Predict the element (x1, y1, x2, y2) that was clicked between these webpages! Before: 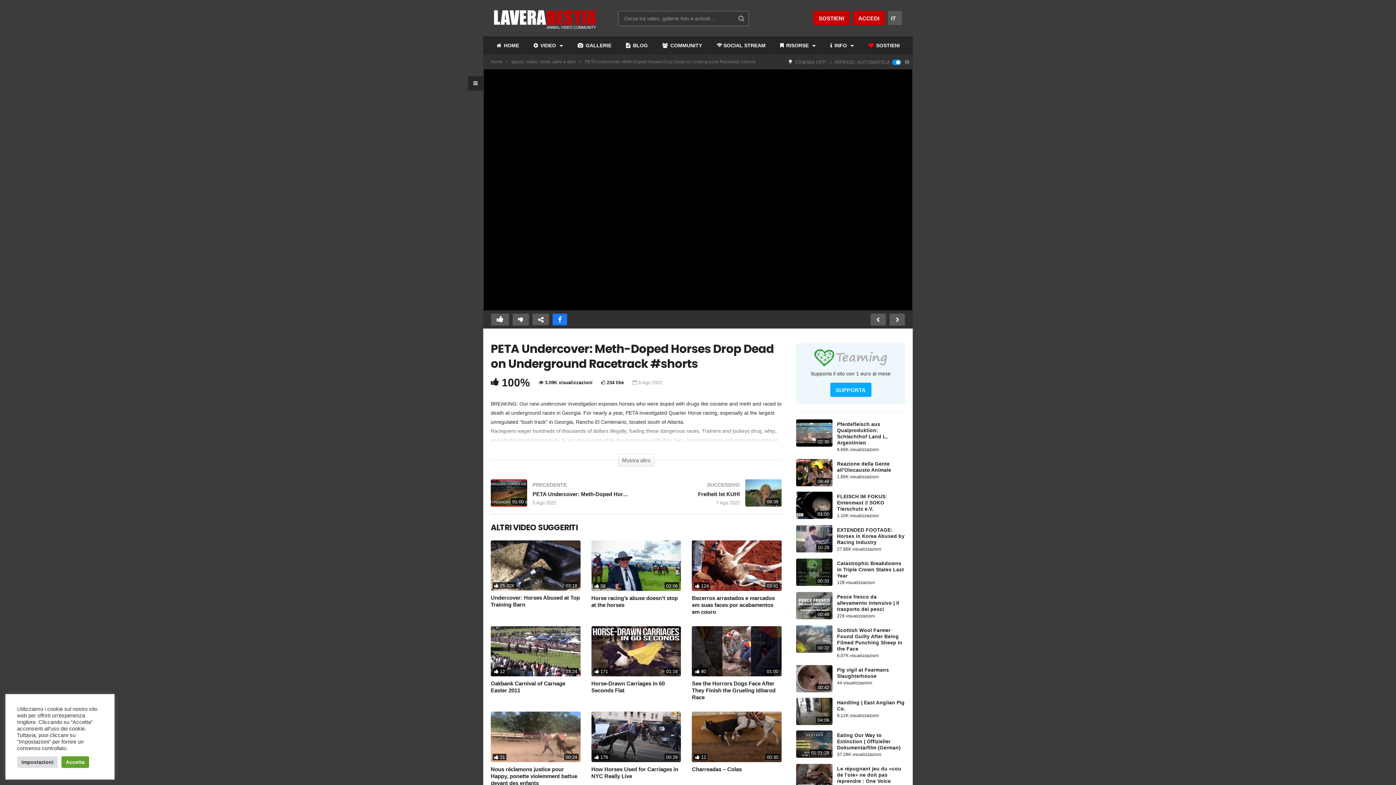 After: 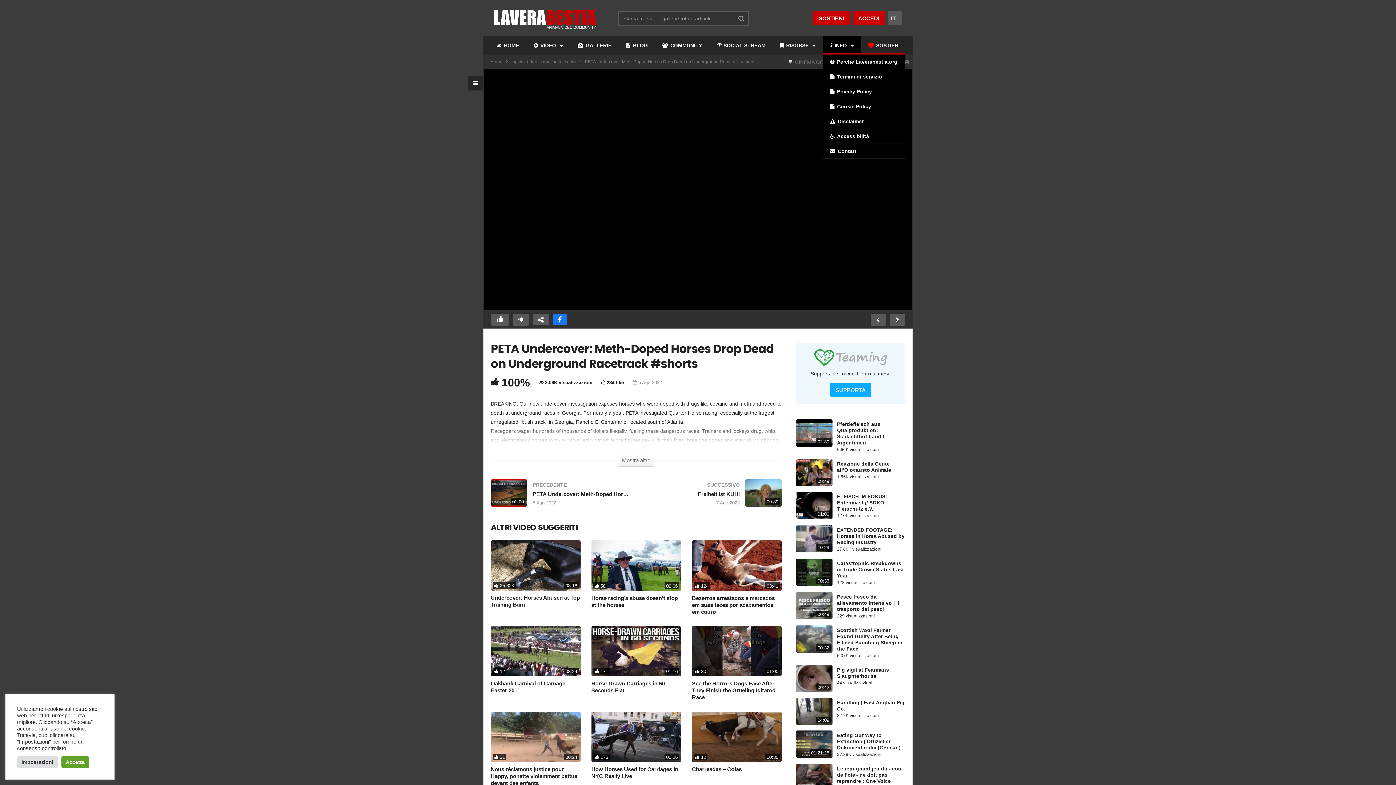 Action: label:  INFO  bbox: (823, 36, 861, 54)